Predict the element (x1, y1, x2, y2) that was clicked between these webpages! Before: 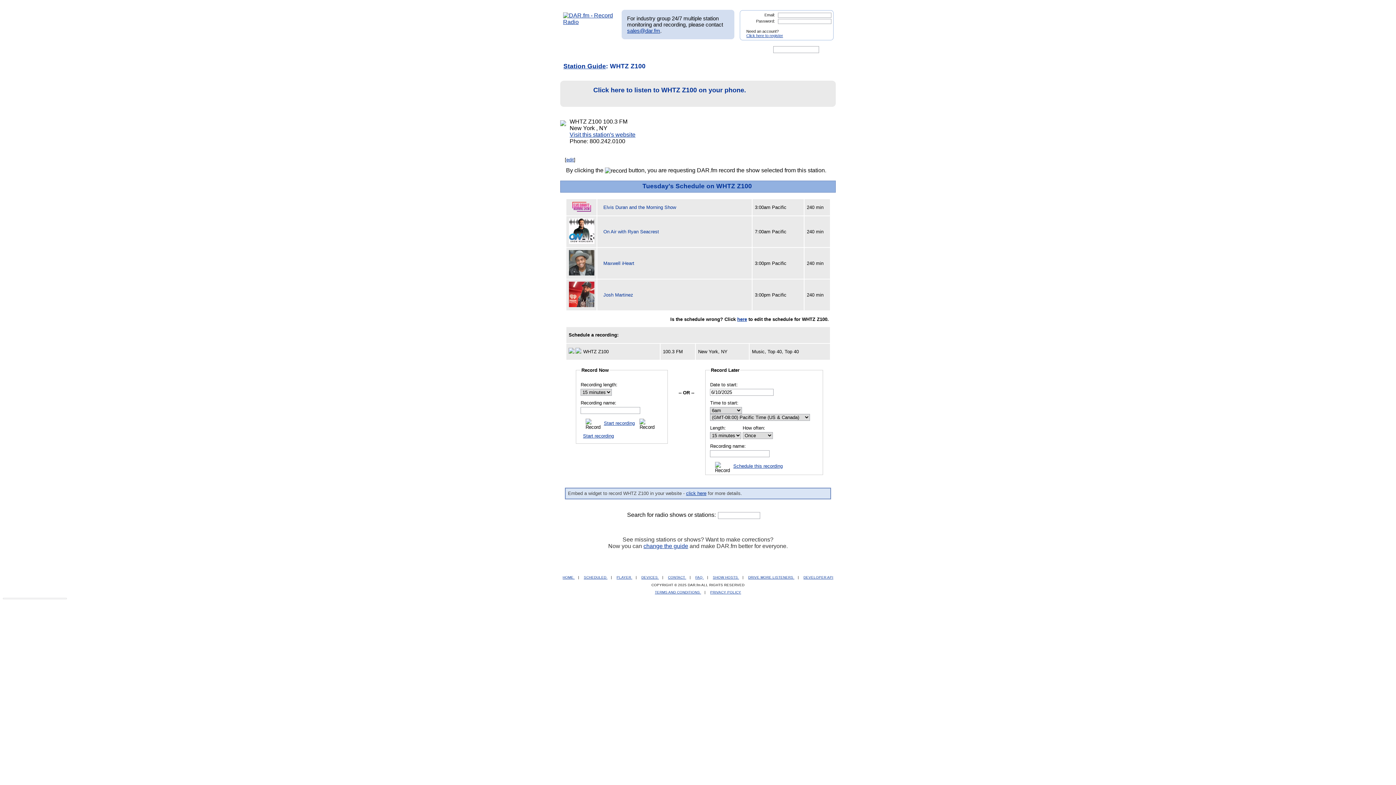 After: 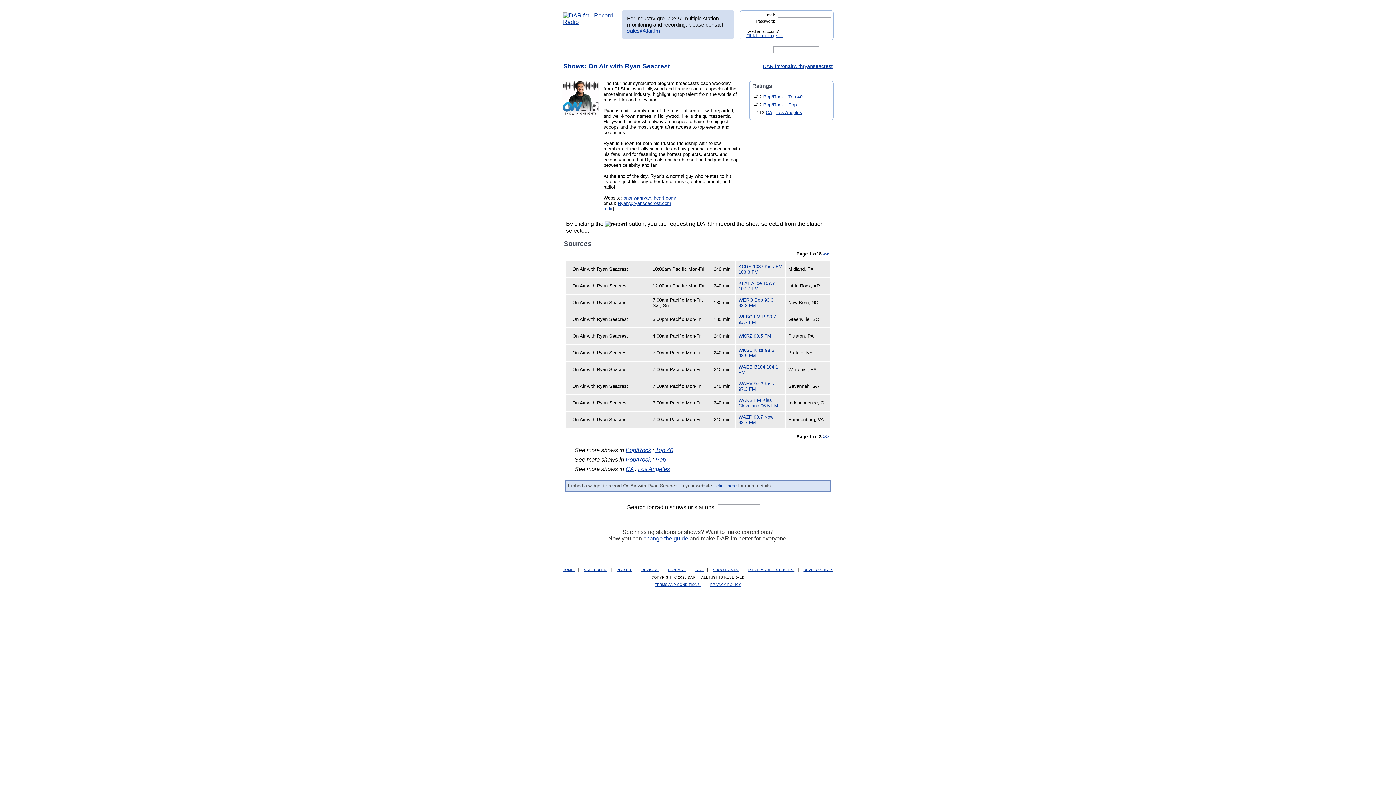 Action: bbox: (603, 229, 659, 234) label: On Air with Ryan Seacrest